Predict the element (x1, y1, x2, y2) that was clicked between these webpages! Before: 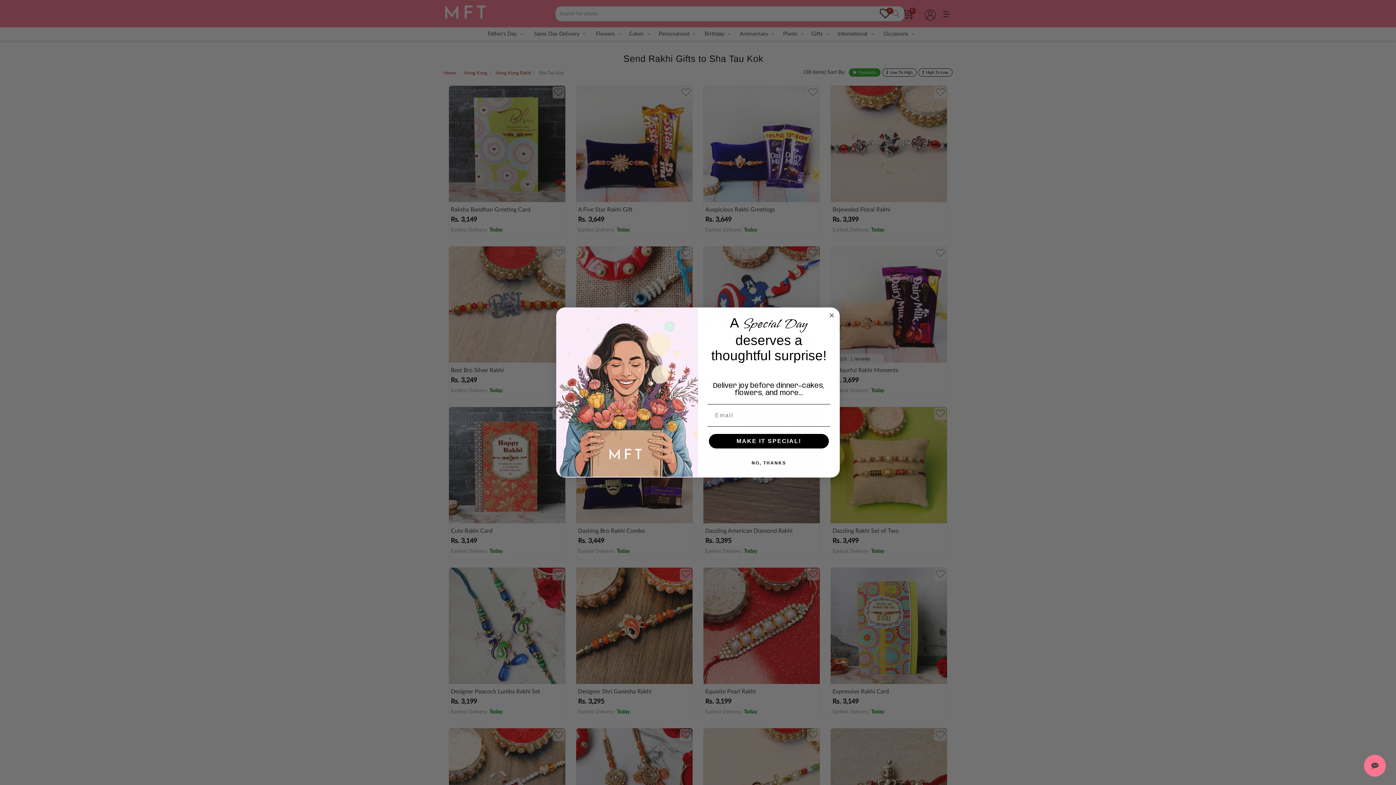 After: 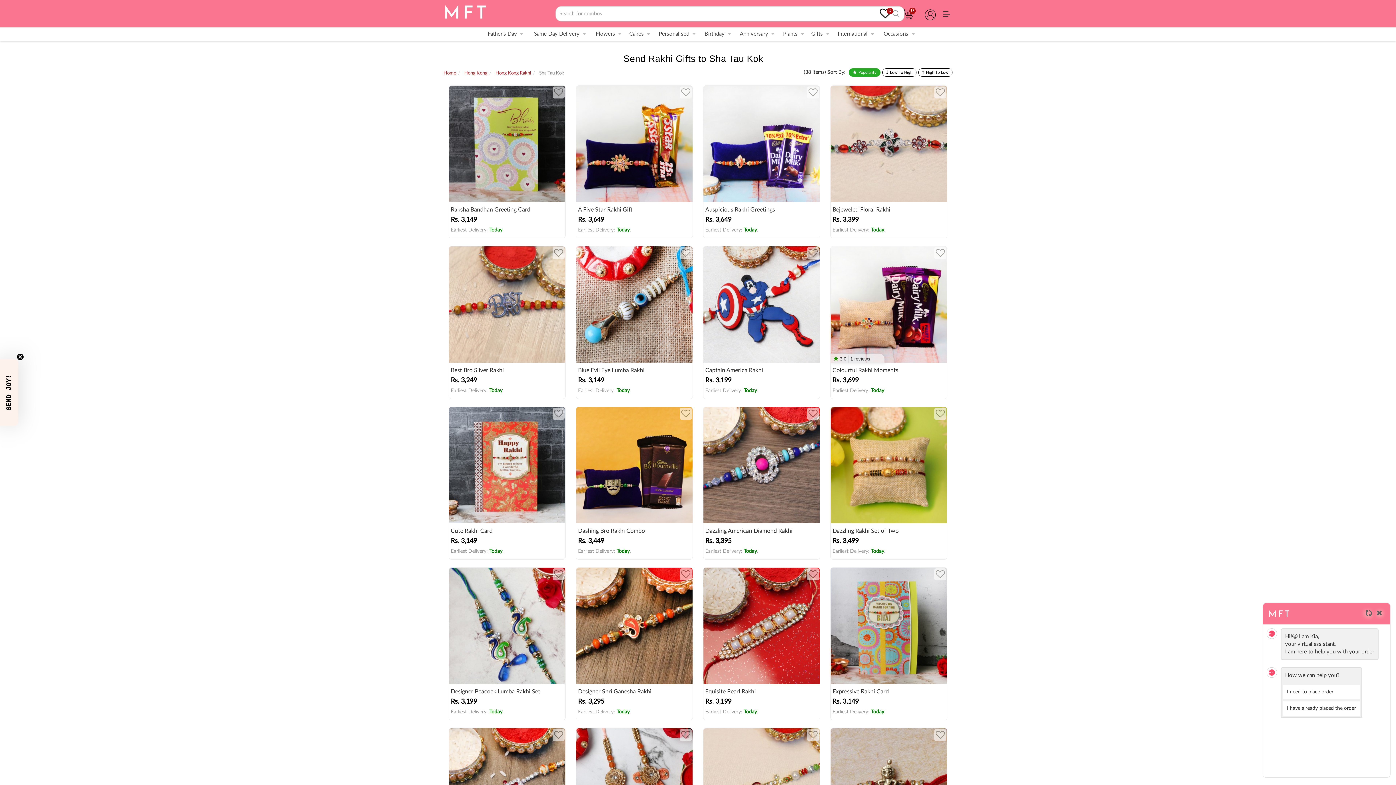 Action: bbox: (1364, 755, 1386, 777)